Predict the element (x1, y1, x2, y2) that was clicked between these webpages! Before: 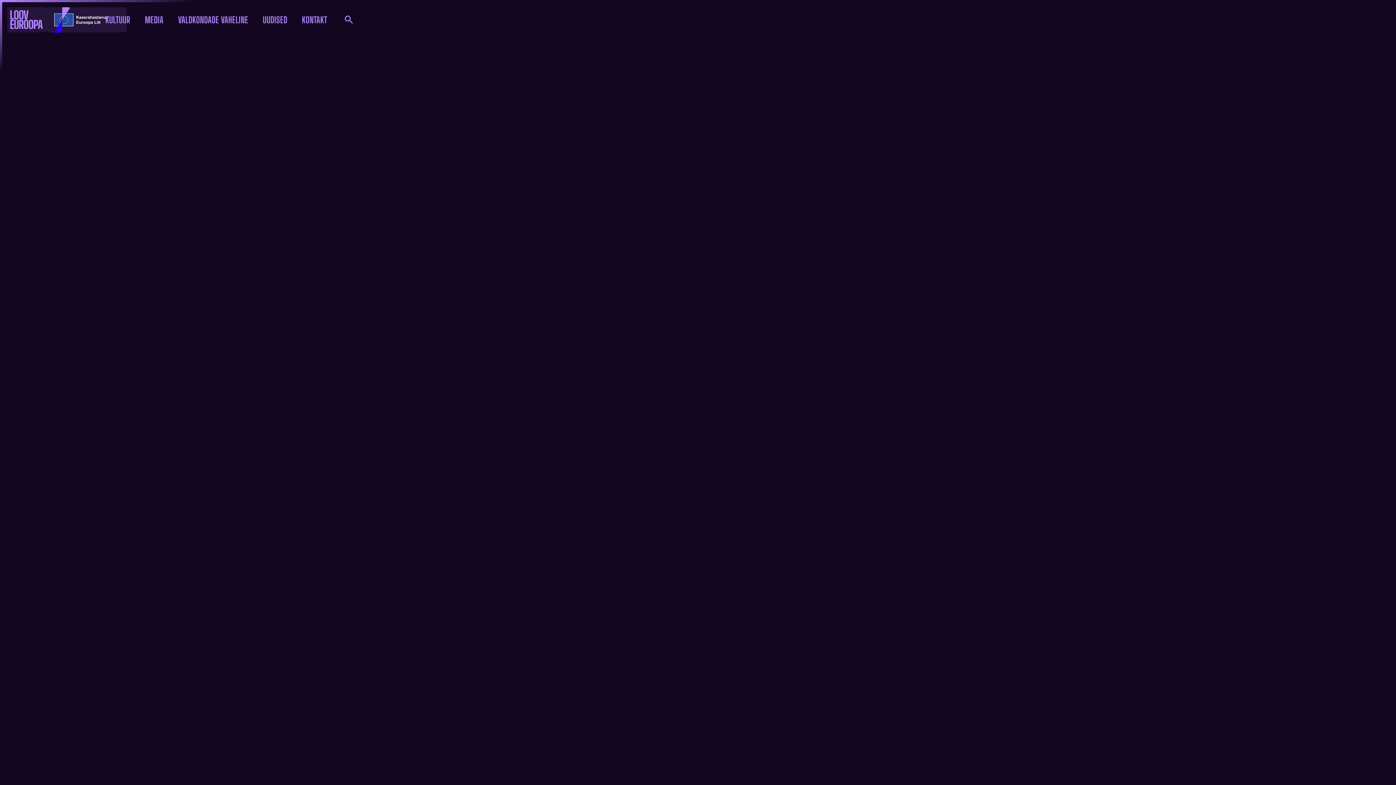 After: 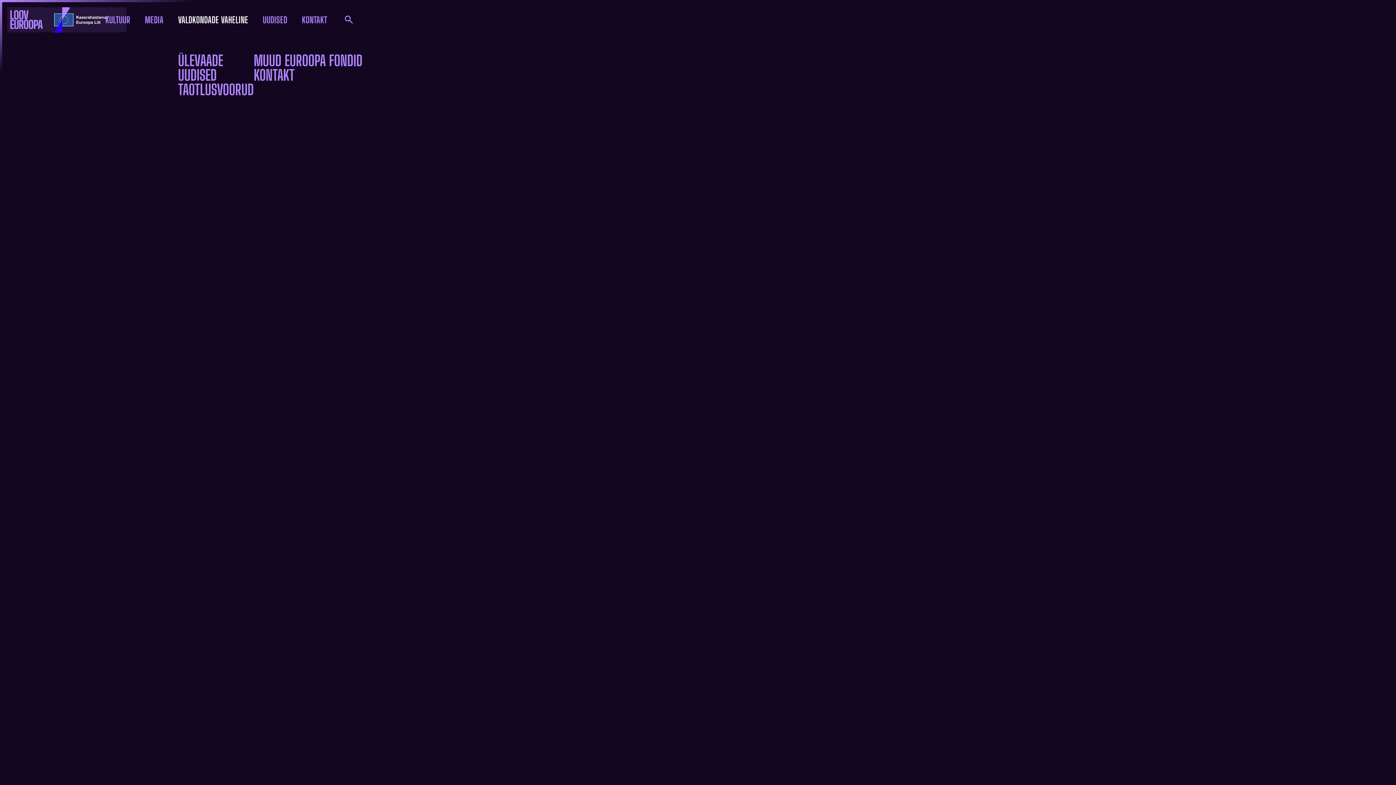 Action: bbox: (170, 8, 255, 31) label: VALDKONDADE VAHELINE